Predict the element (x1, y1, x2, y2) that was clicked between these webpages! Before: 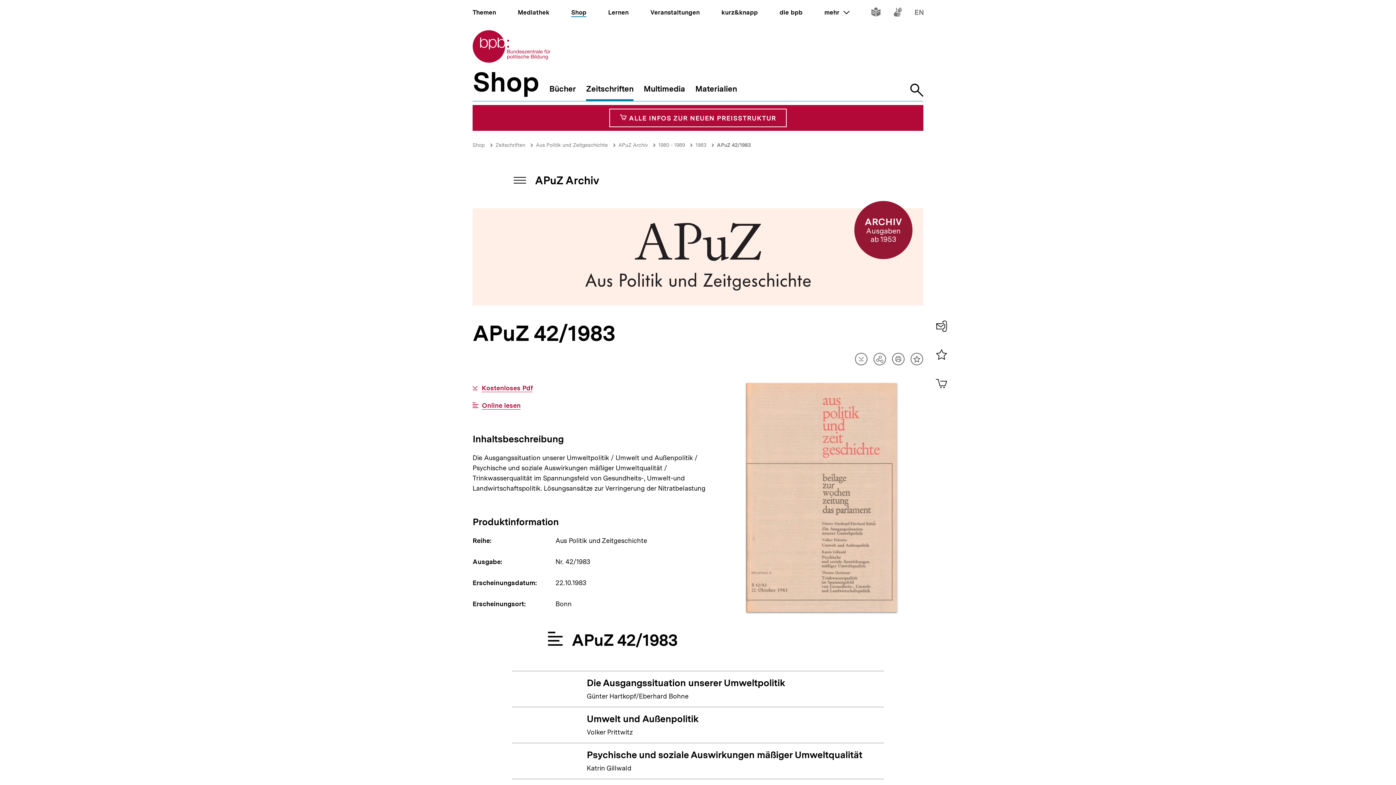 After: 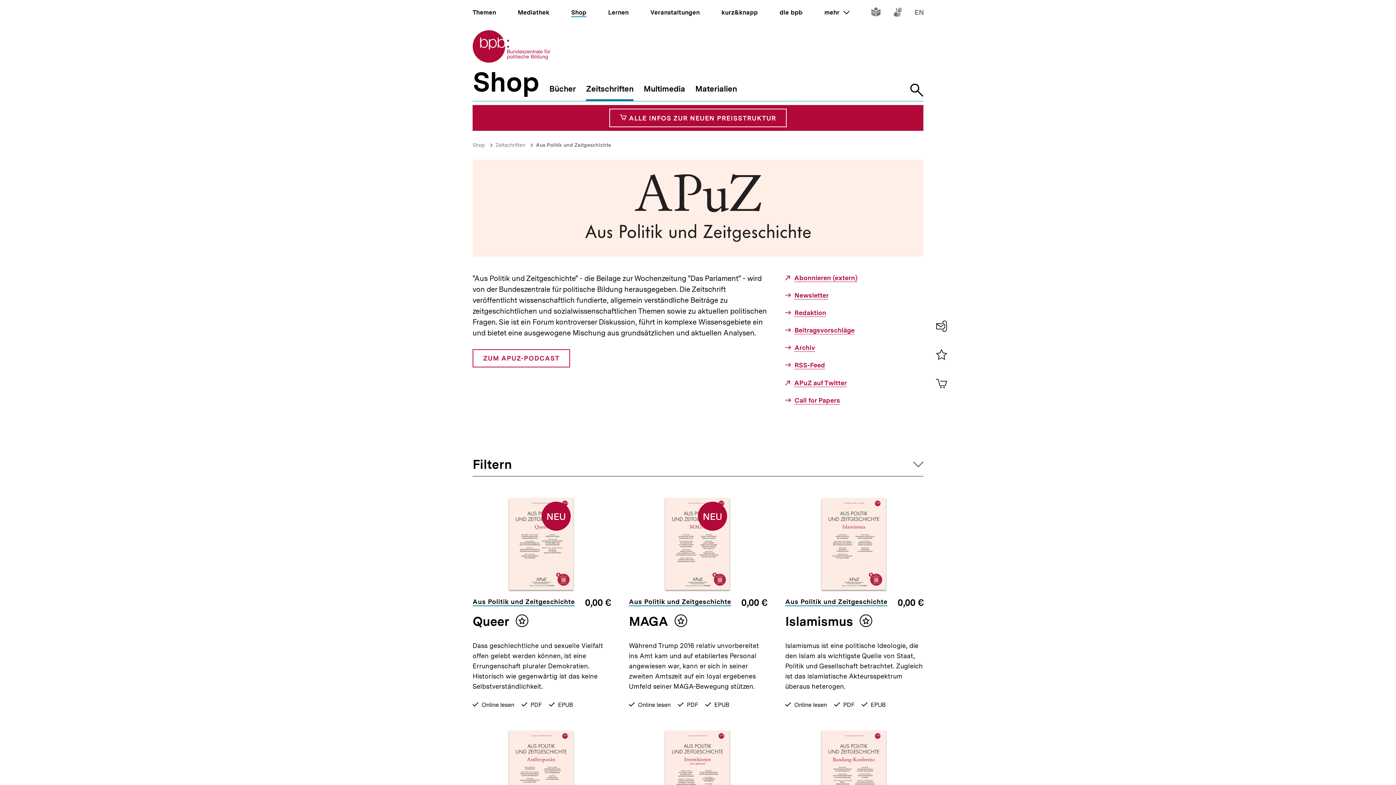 Action: bbox: (536, 142, 608, 148) label: Aus Politik und Zeitgeschichte